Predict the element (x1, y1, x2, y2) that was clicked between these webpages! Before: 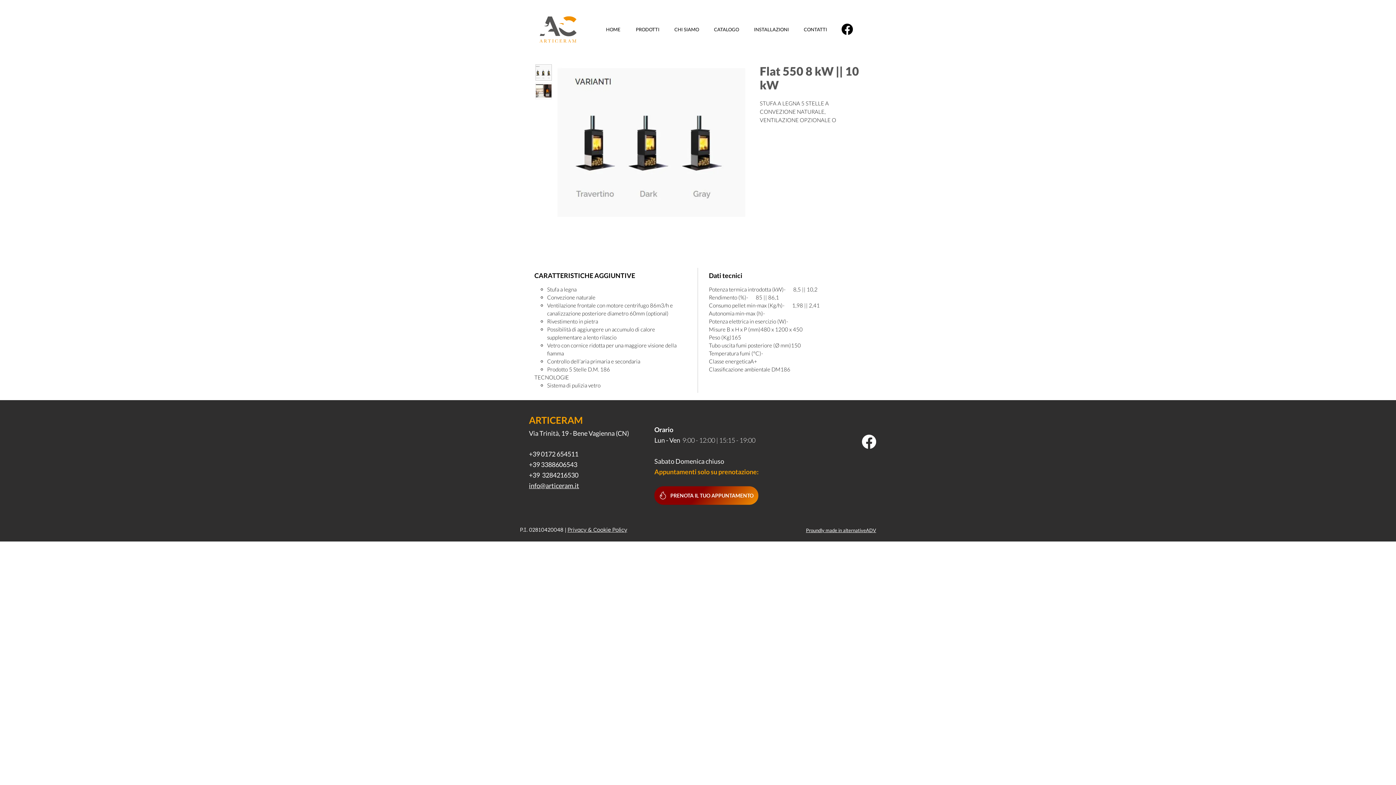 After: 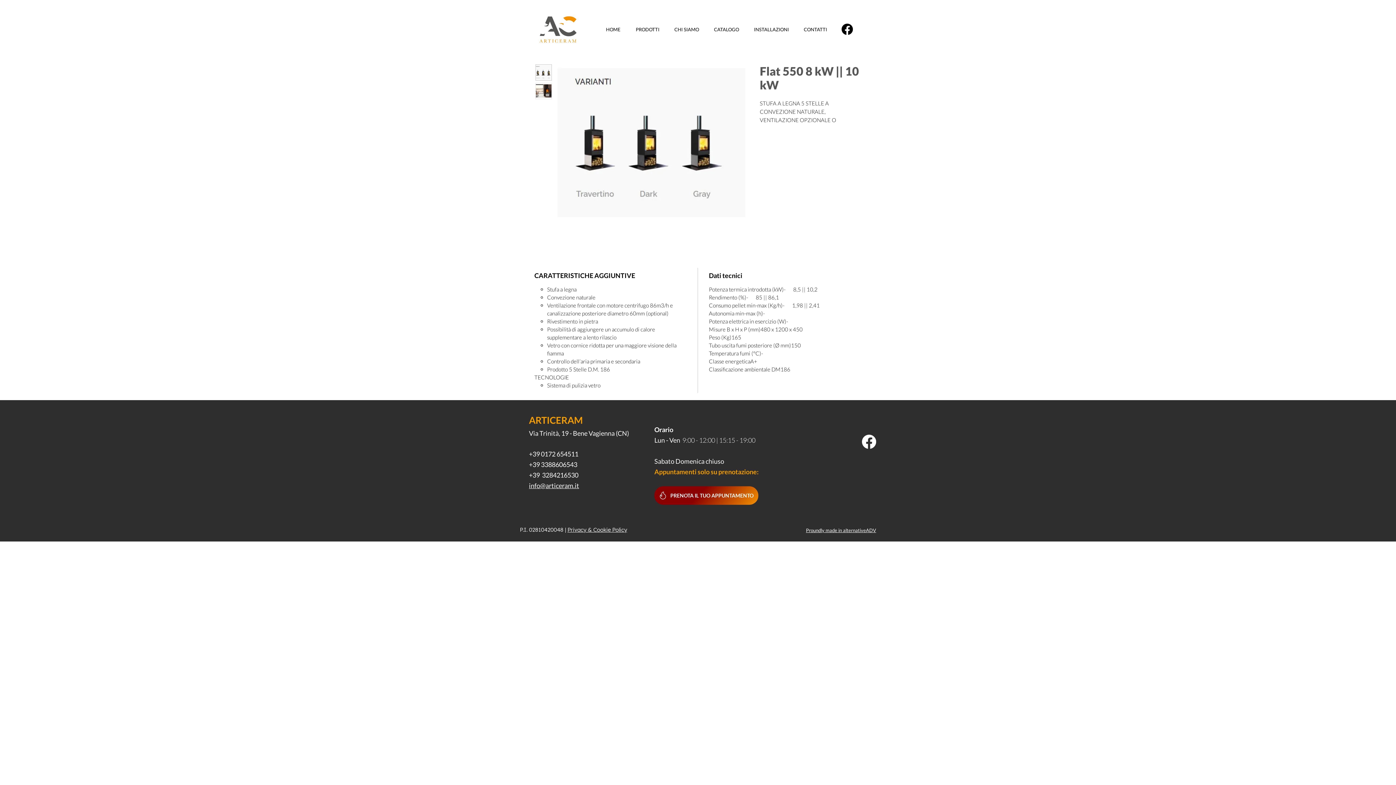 Action: bbox: (529, 471, 578, 479) label: +39  3284216530